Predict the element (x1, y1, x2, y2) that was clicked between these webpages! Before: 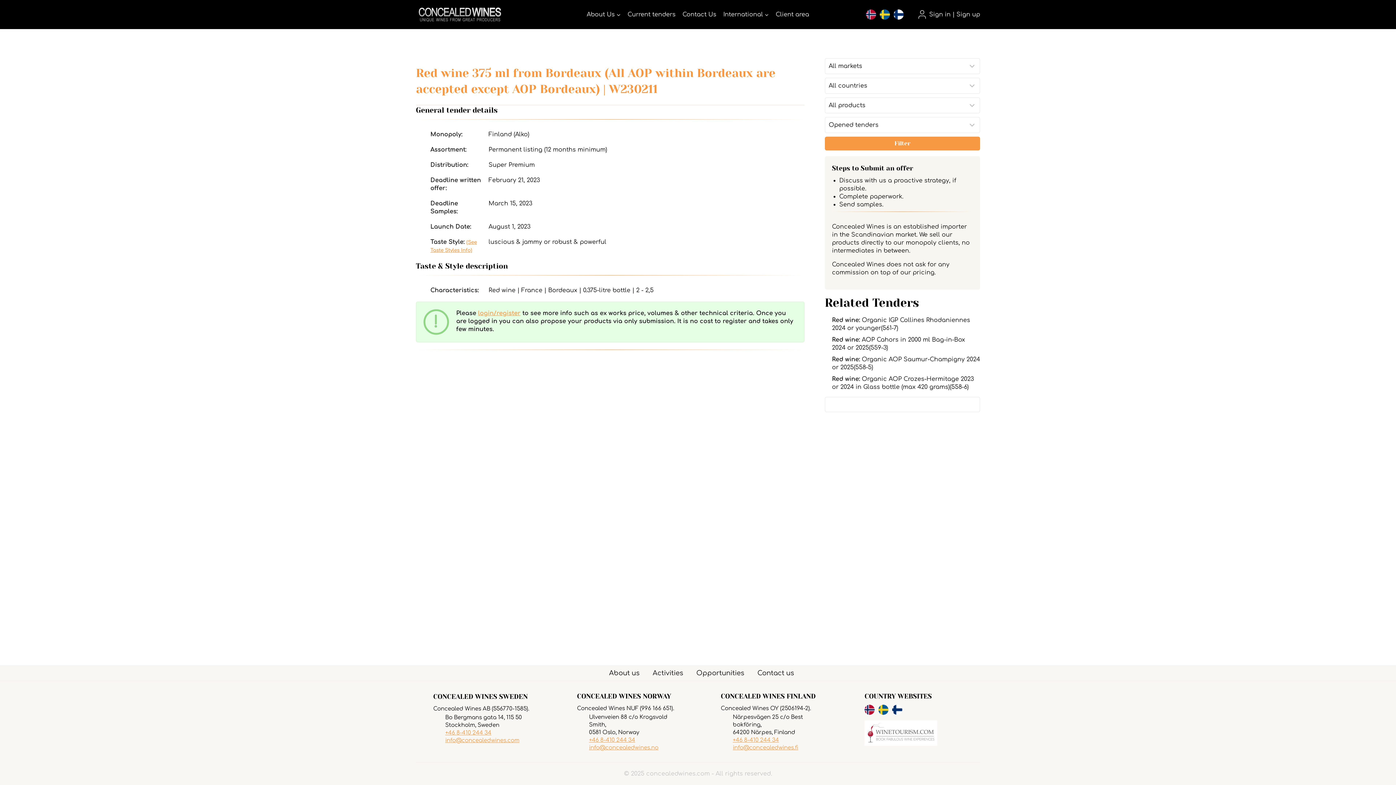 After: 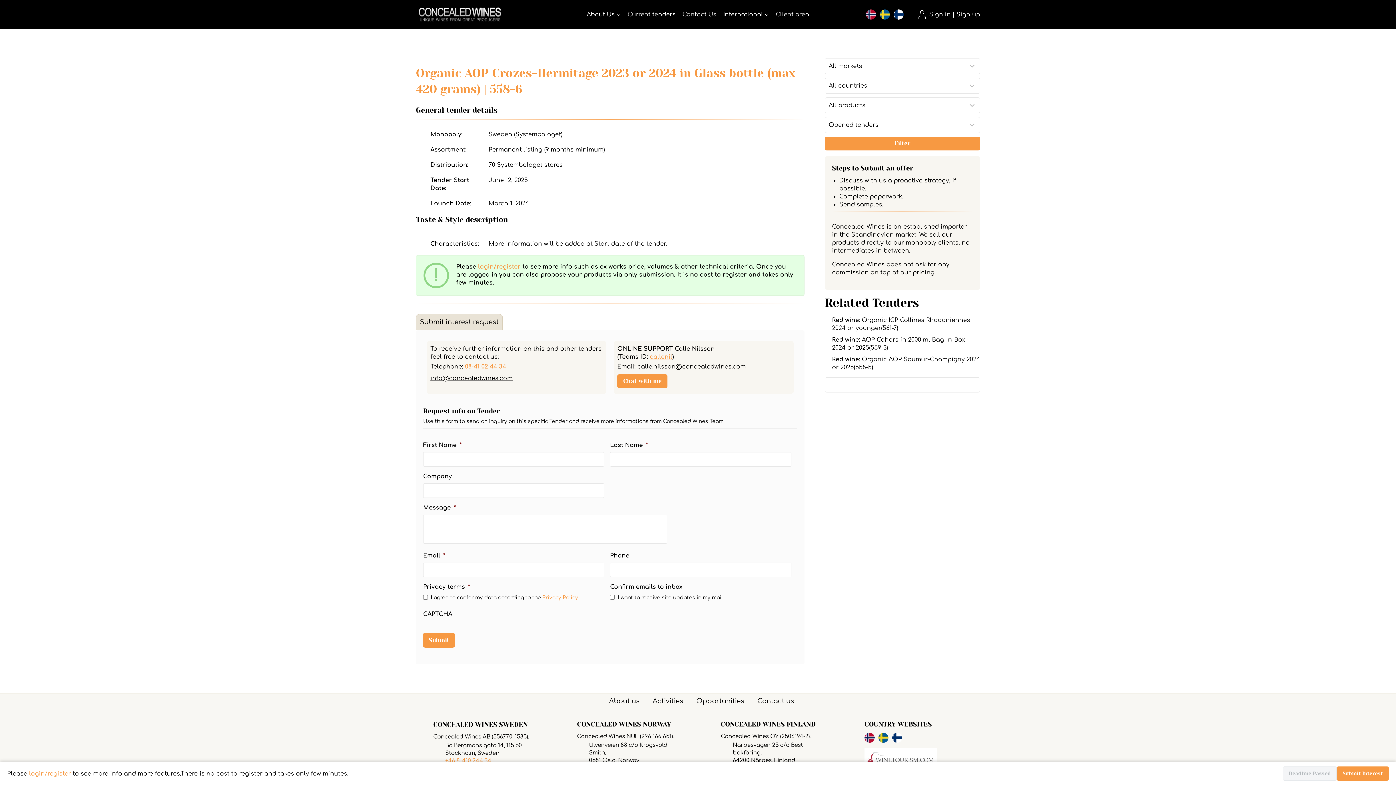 Action: bbox: (832, 375, 980, 391) label: Red wine: Organic AOP Crozes-Hermitage 2023 or 2024 in Glass bottle (max 420 grams)(558-6)